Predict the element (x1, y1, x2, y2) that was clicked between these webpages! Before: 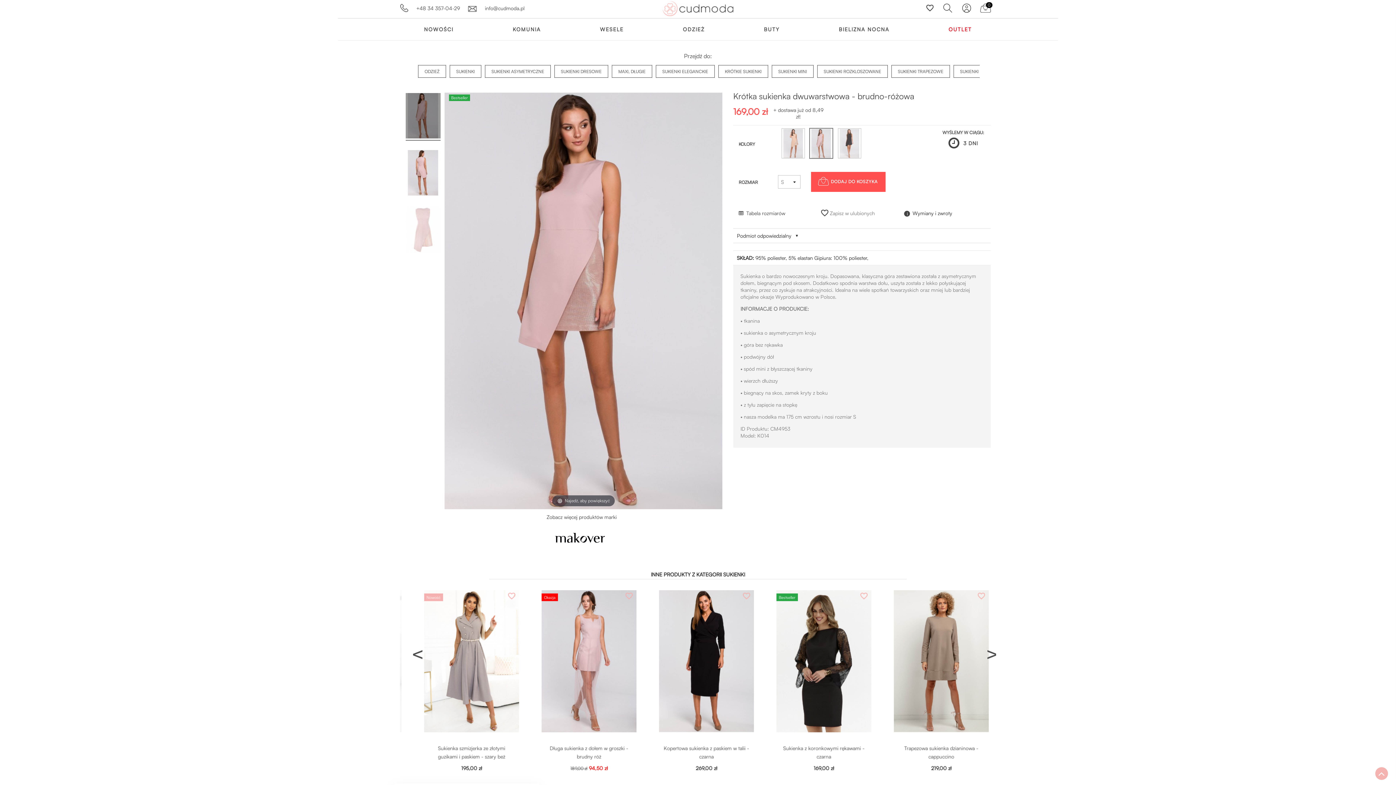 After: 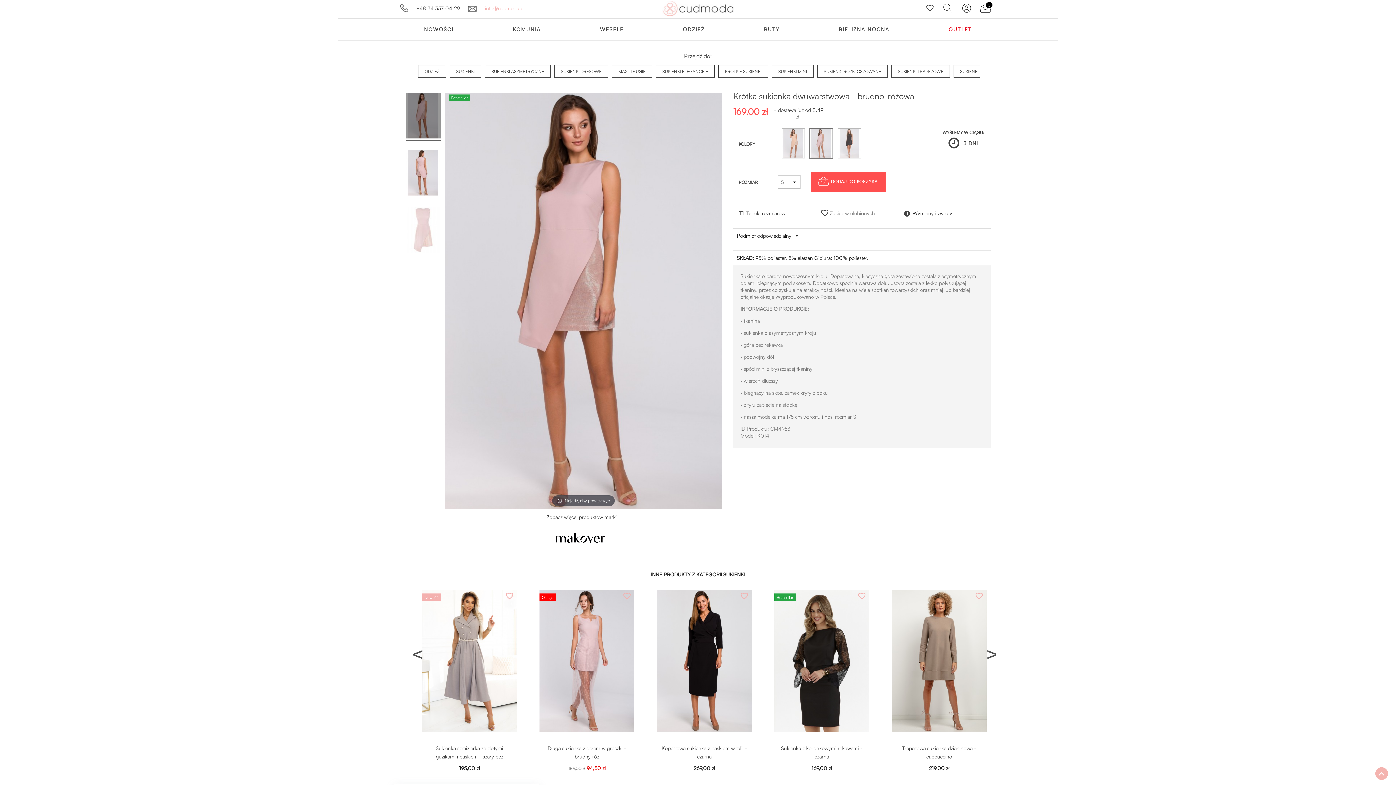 Action: bbox: (485, 4, 524, 11) label: info@cudmoda.pl